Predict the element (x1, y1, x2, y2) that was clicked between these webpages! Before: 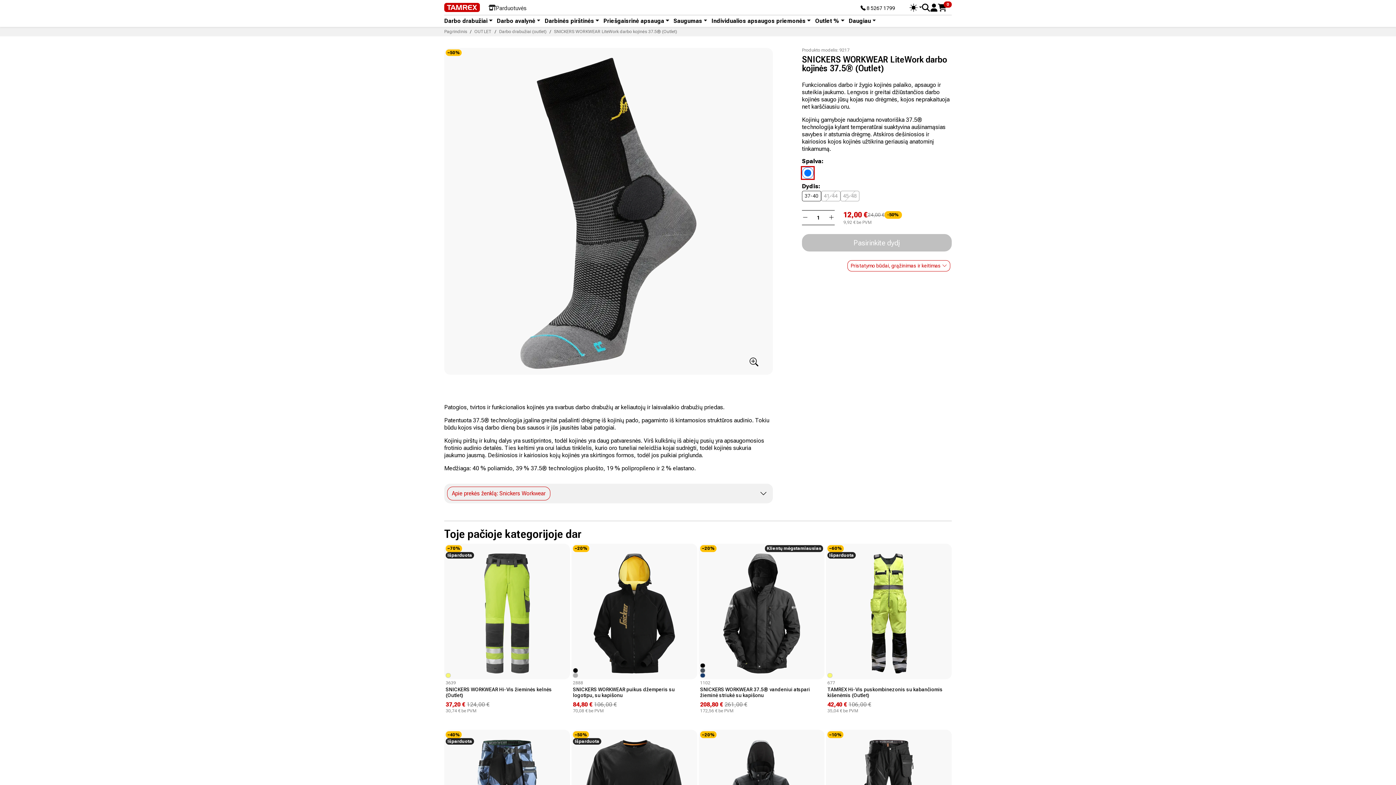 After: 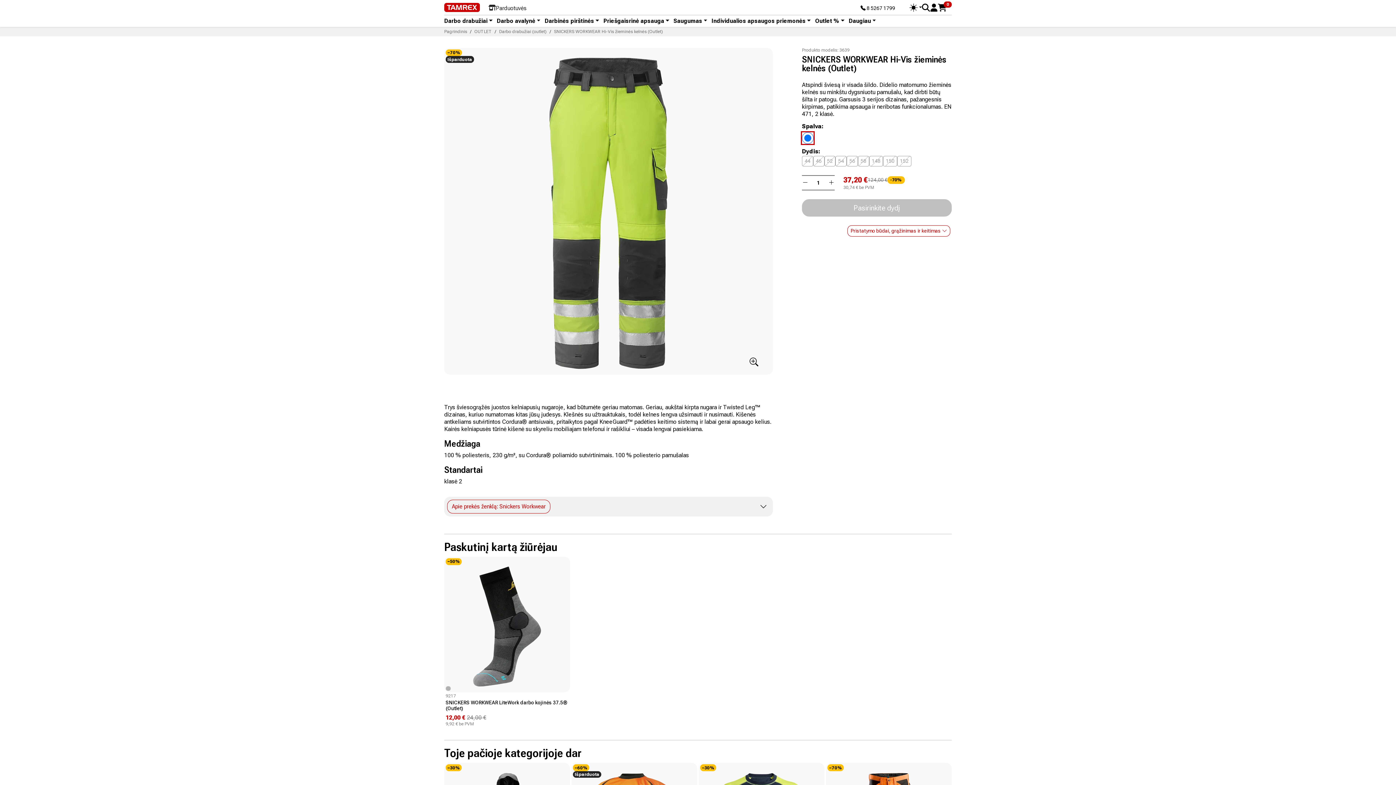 Action: bbox: (445, 687, 552, 698) label: SNICKERS WORKWEAR Hi-Vis žieminės kelnės (Outlet)